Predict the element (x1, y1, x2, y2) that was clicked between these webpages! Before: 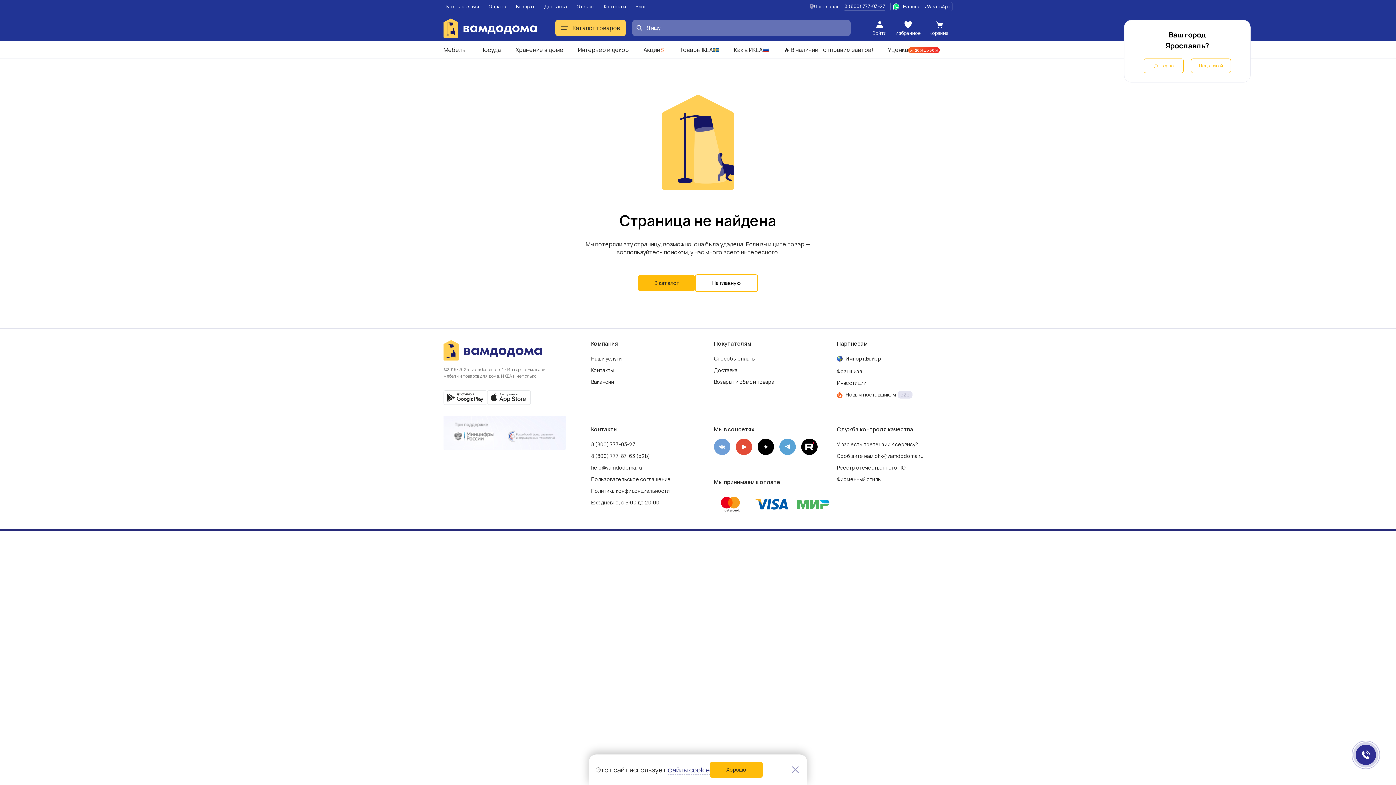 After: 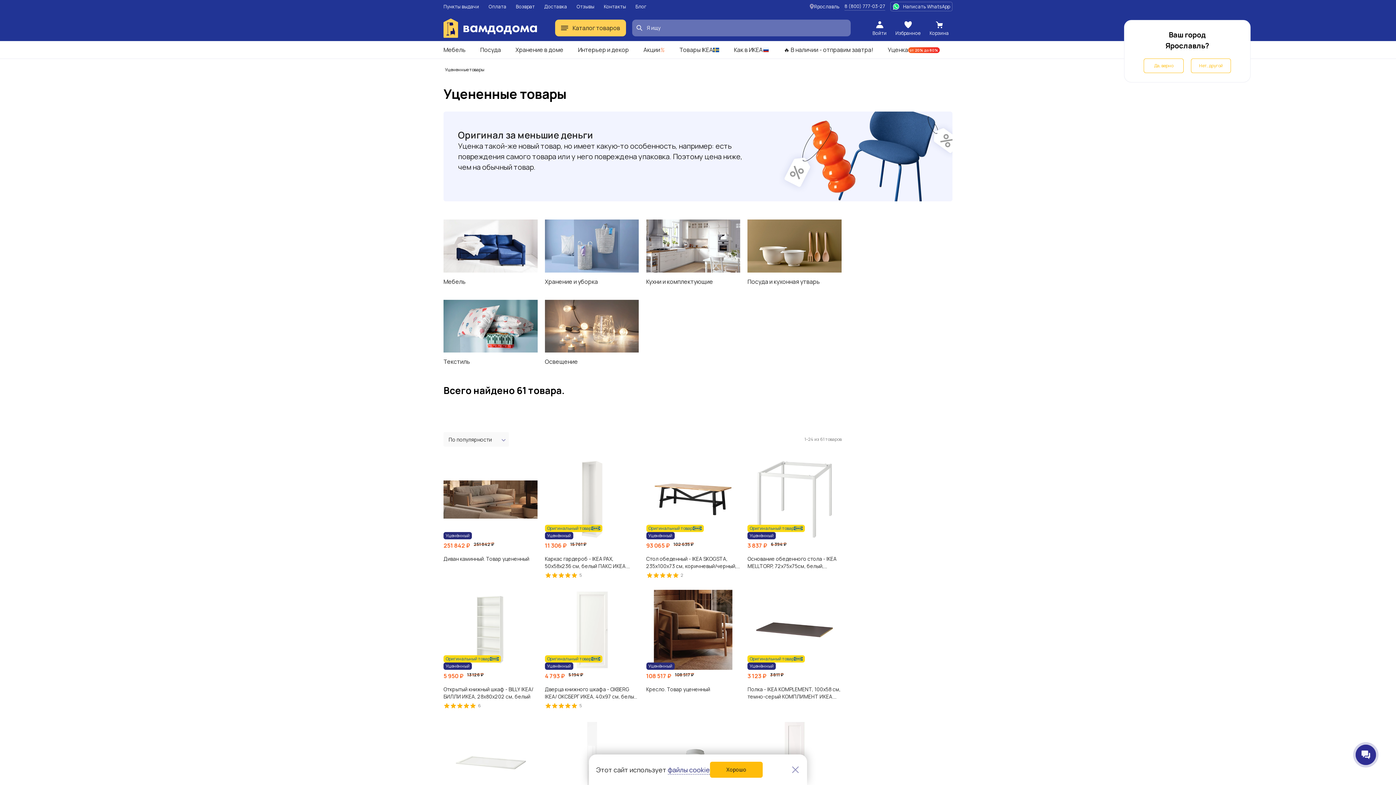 Action: label: Уценка
от 20% до 80% bbox: (888, 46, 940, 53)